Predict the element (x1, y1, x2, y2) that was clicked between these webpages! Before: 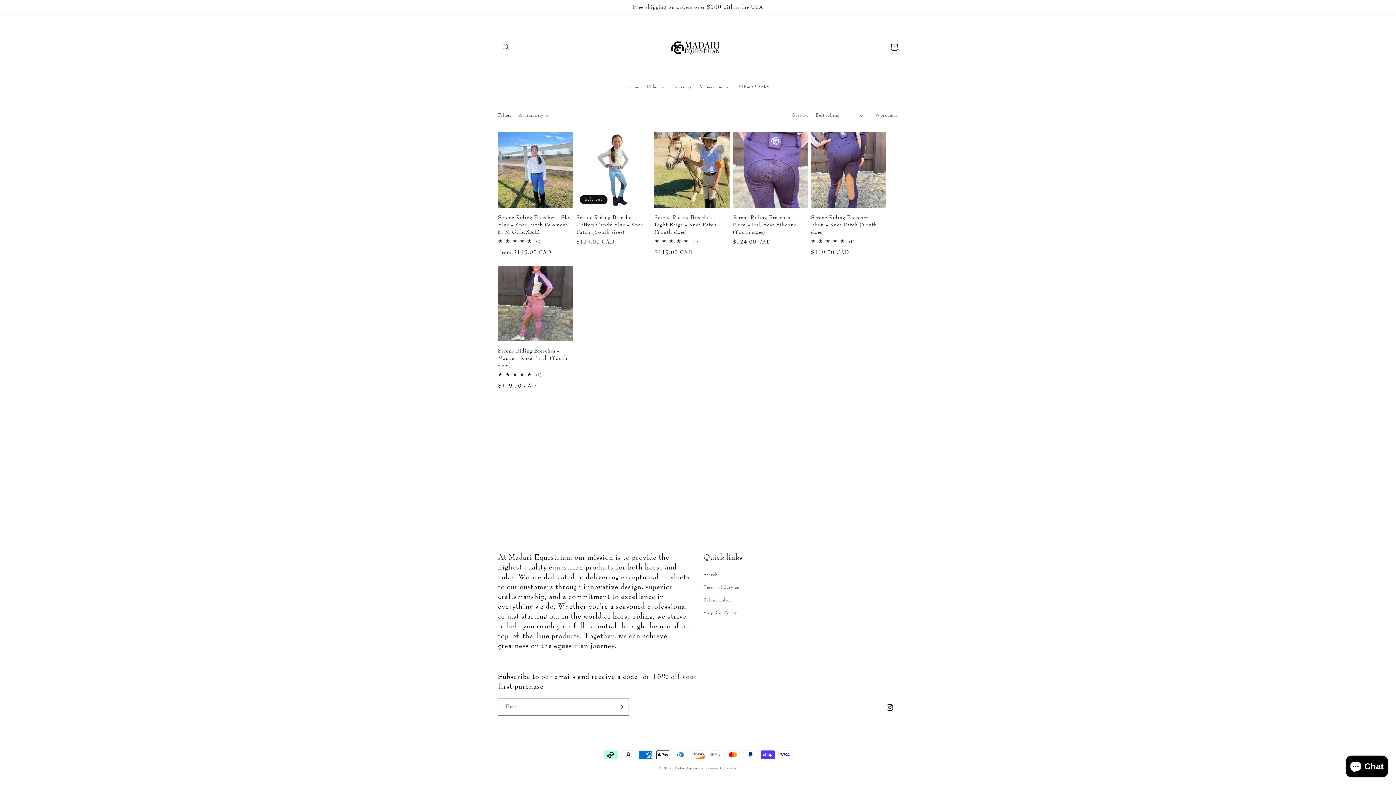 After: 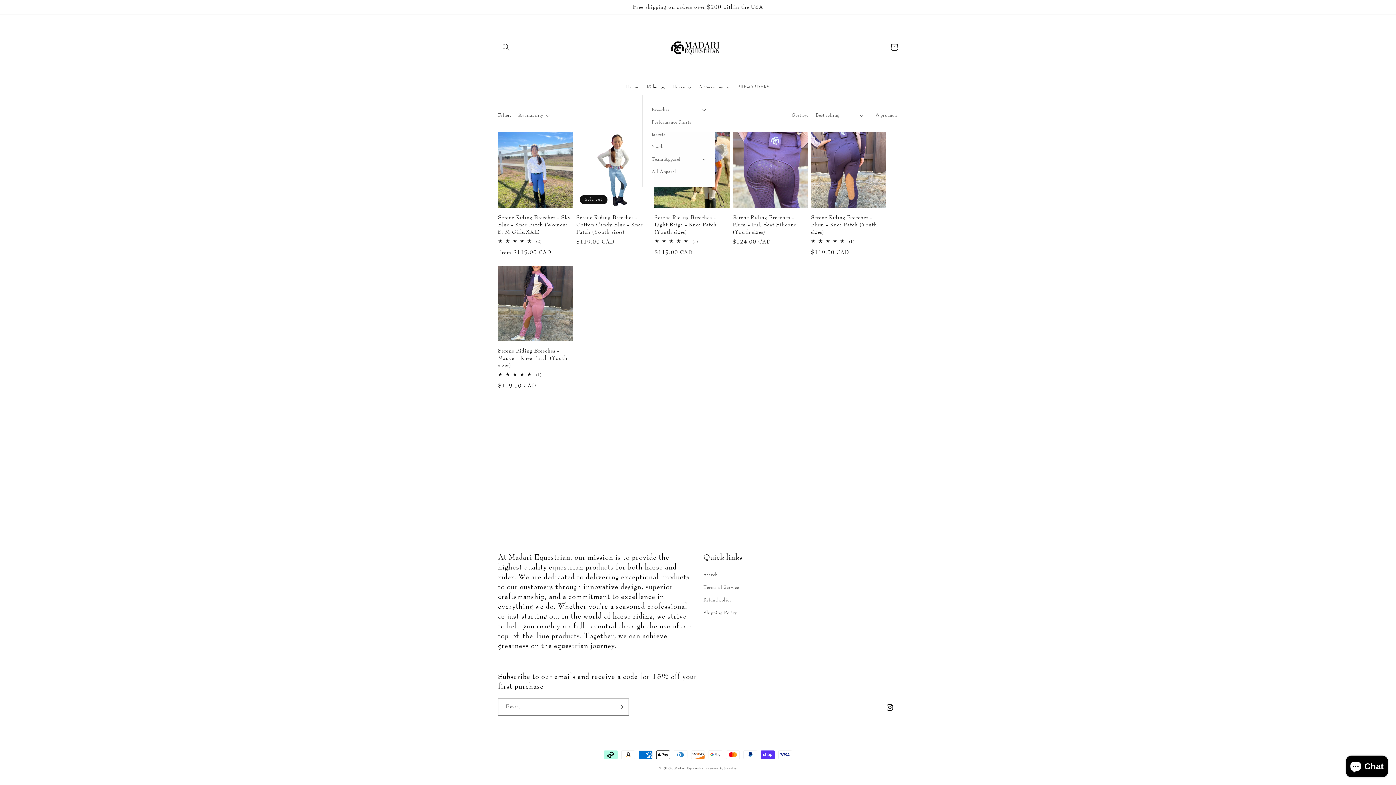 Action: bbox: (642, 79, 668, 95) label: Rider